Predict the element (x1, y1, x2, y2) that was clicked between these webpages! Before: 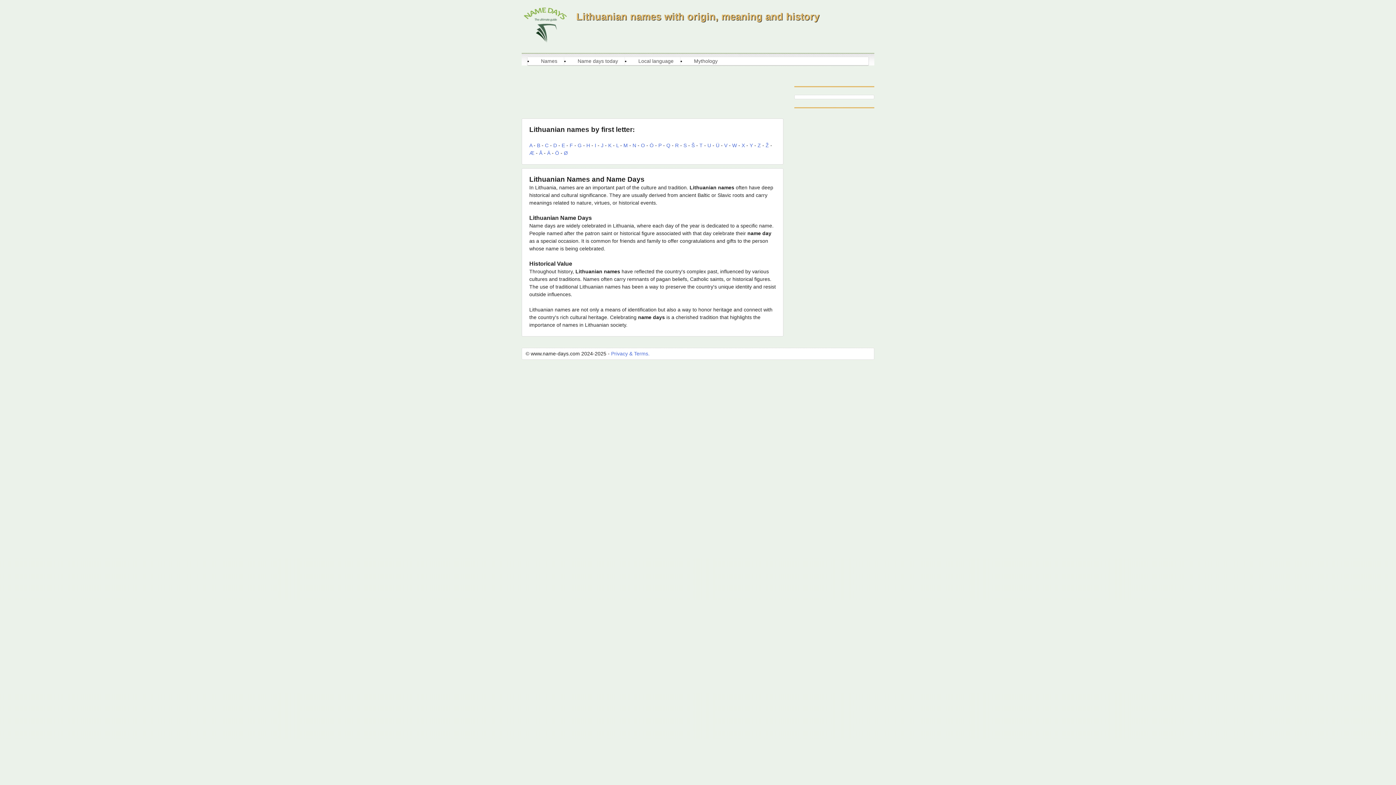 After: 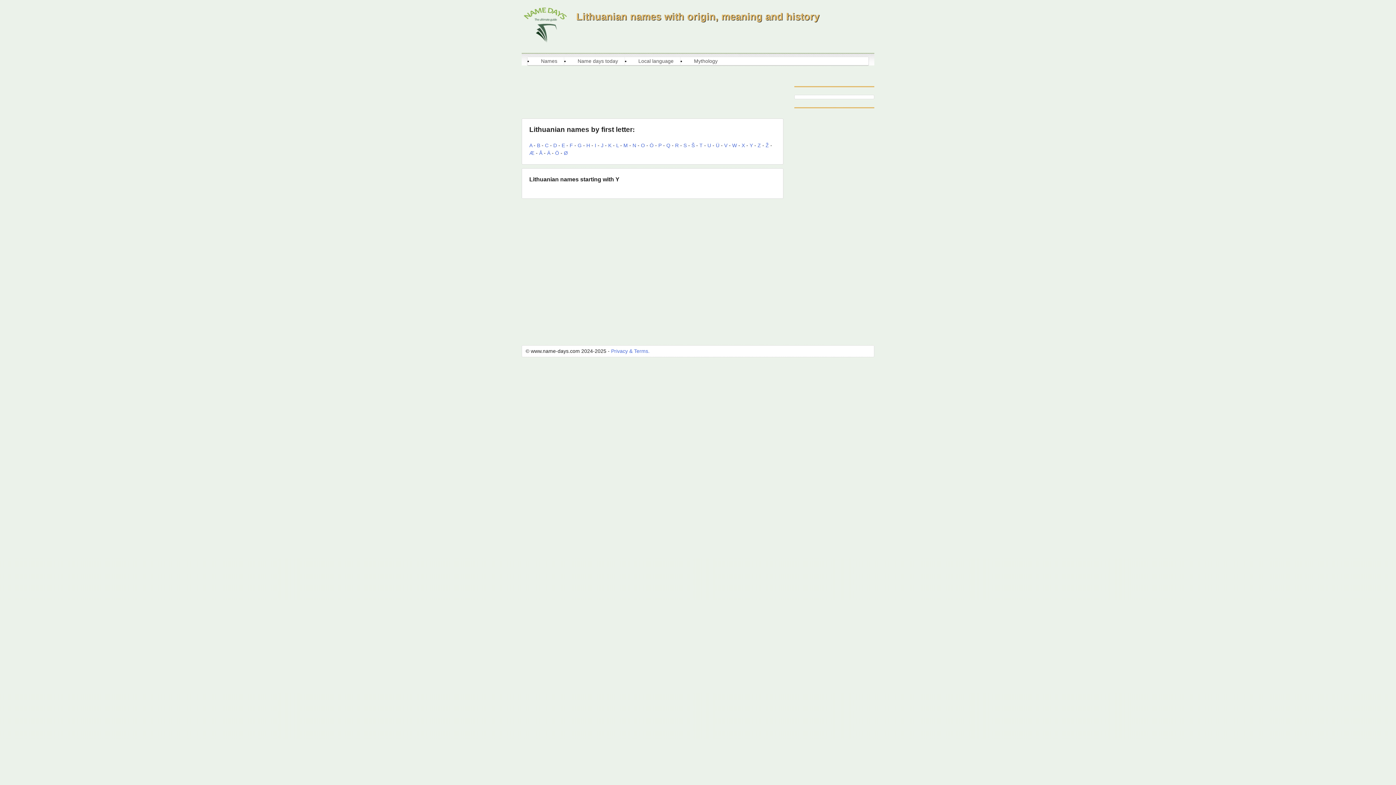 Action: label: Y bbox: (749, 142, 753, 148)